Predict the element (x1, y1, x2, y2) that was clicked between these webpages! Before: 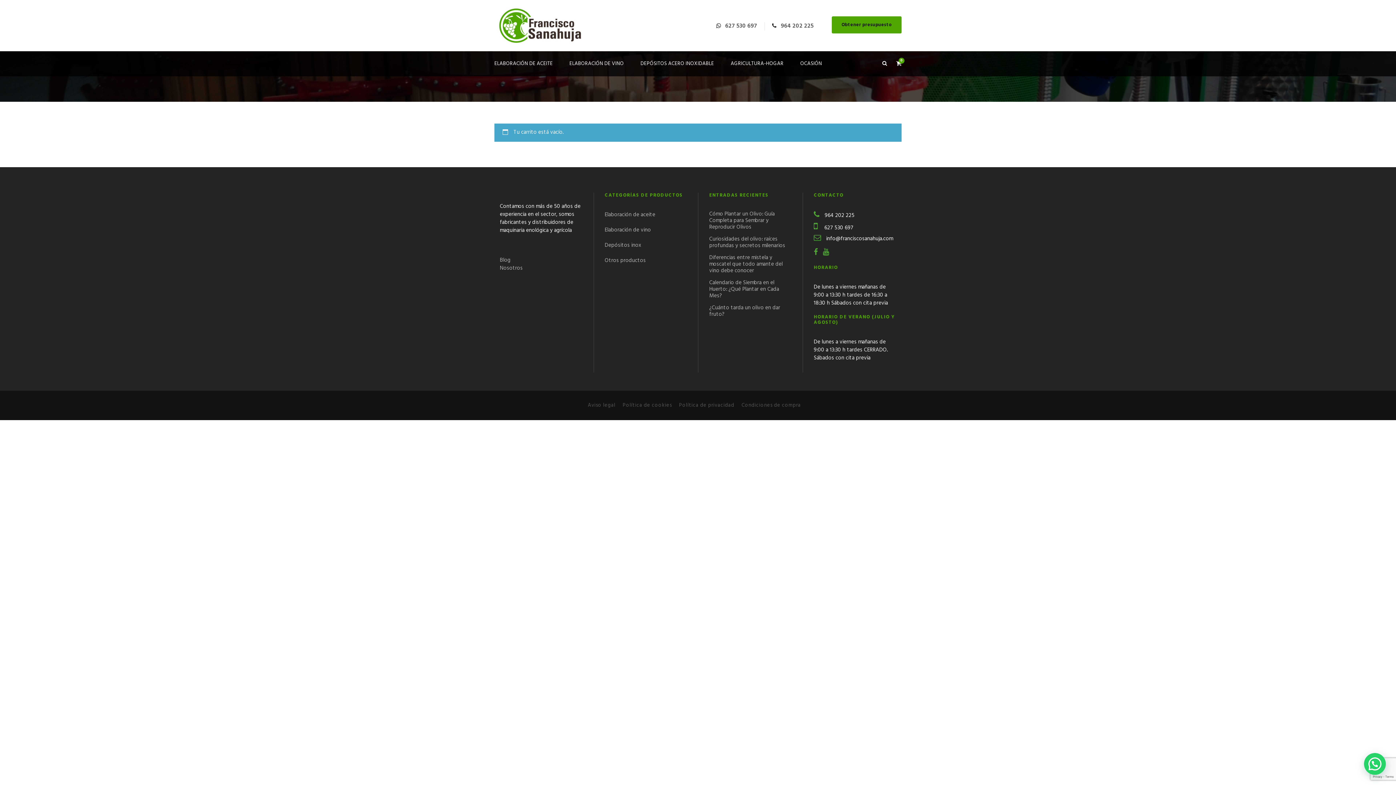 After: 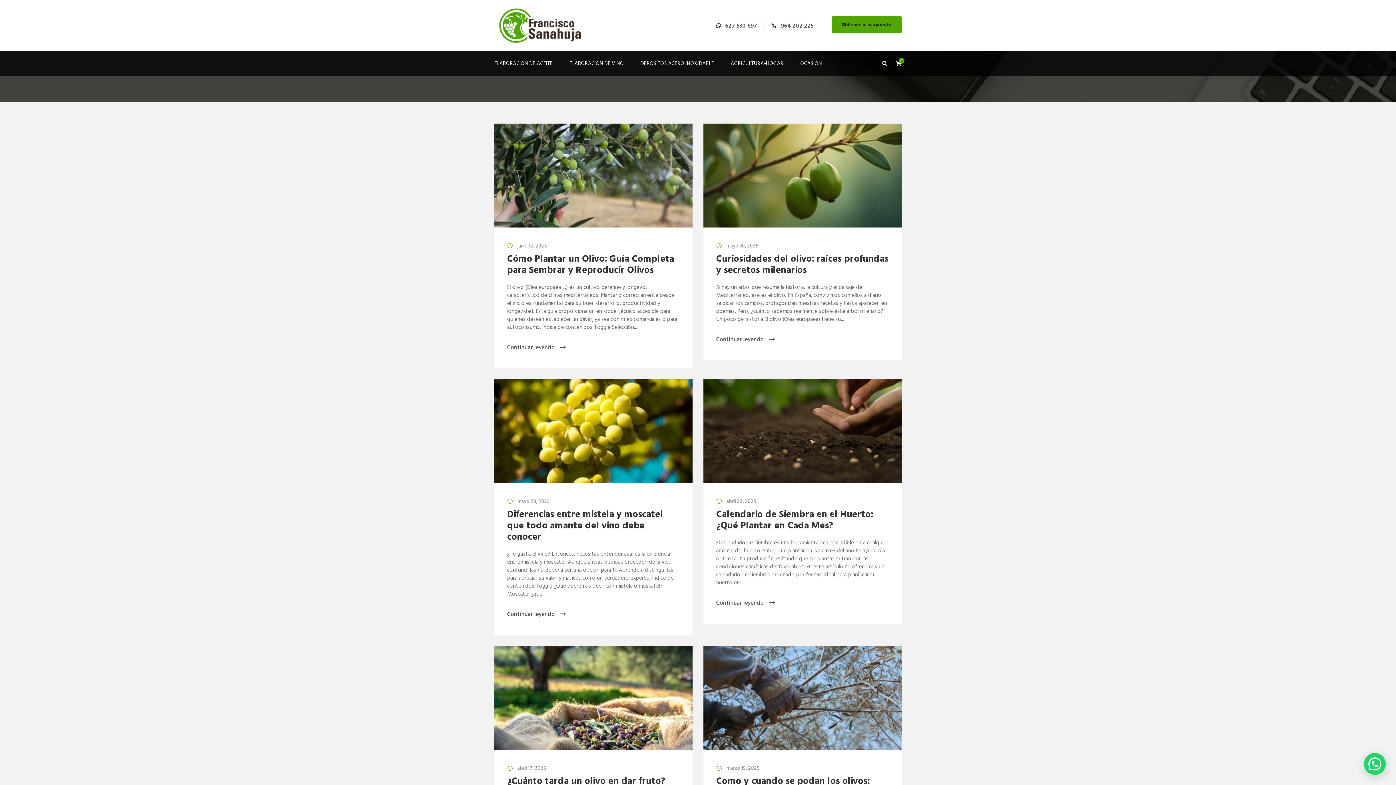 Action: label: Blog bbox: (500, 256, 510, 264)